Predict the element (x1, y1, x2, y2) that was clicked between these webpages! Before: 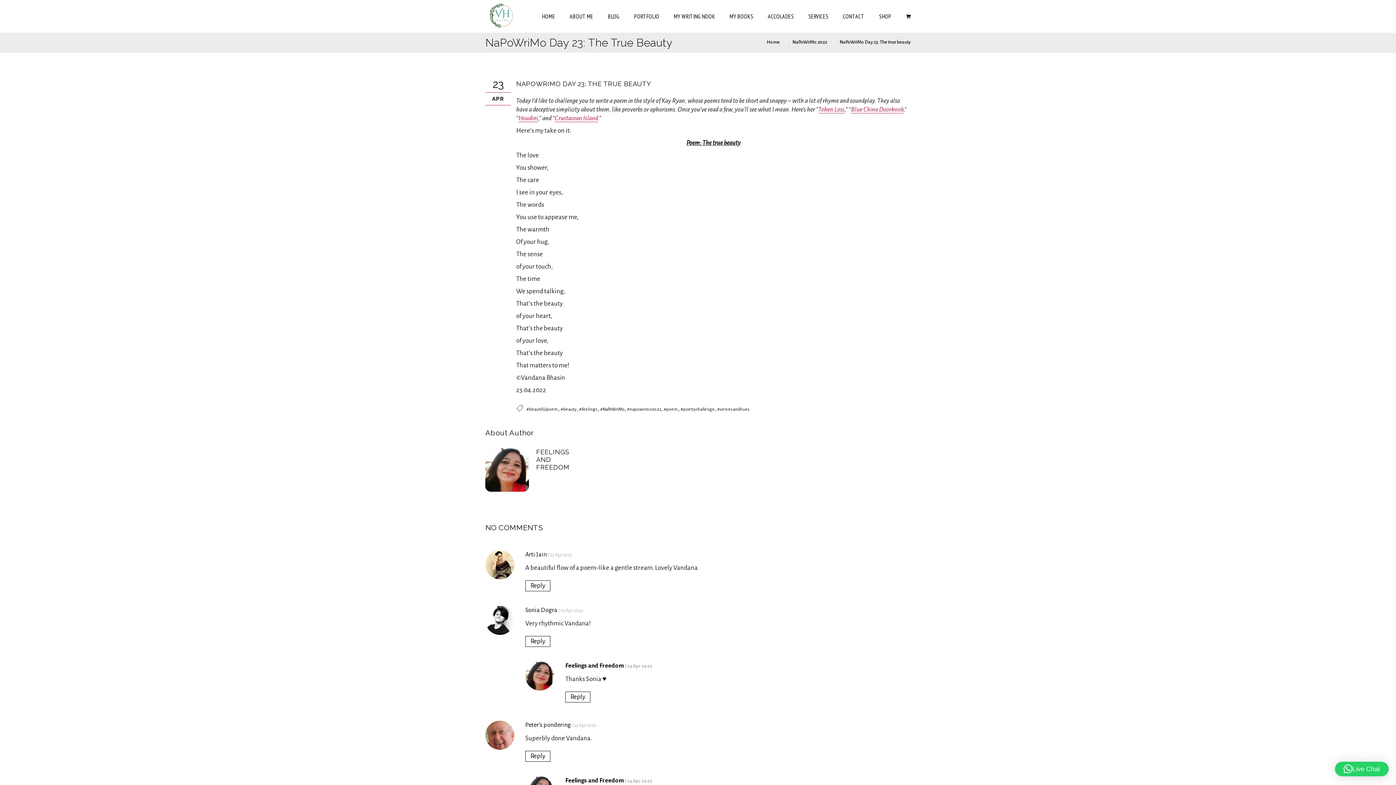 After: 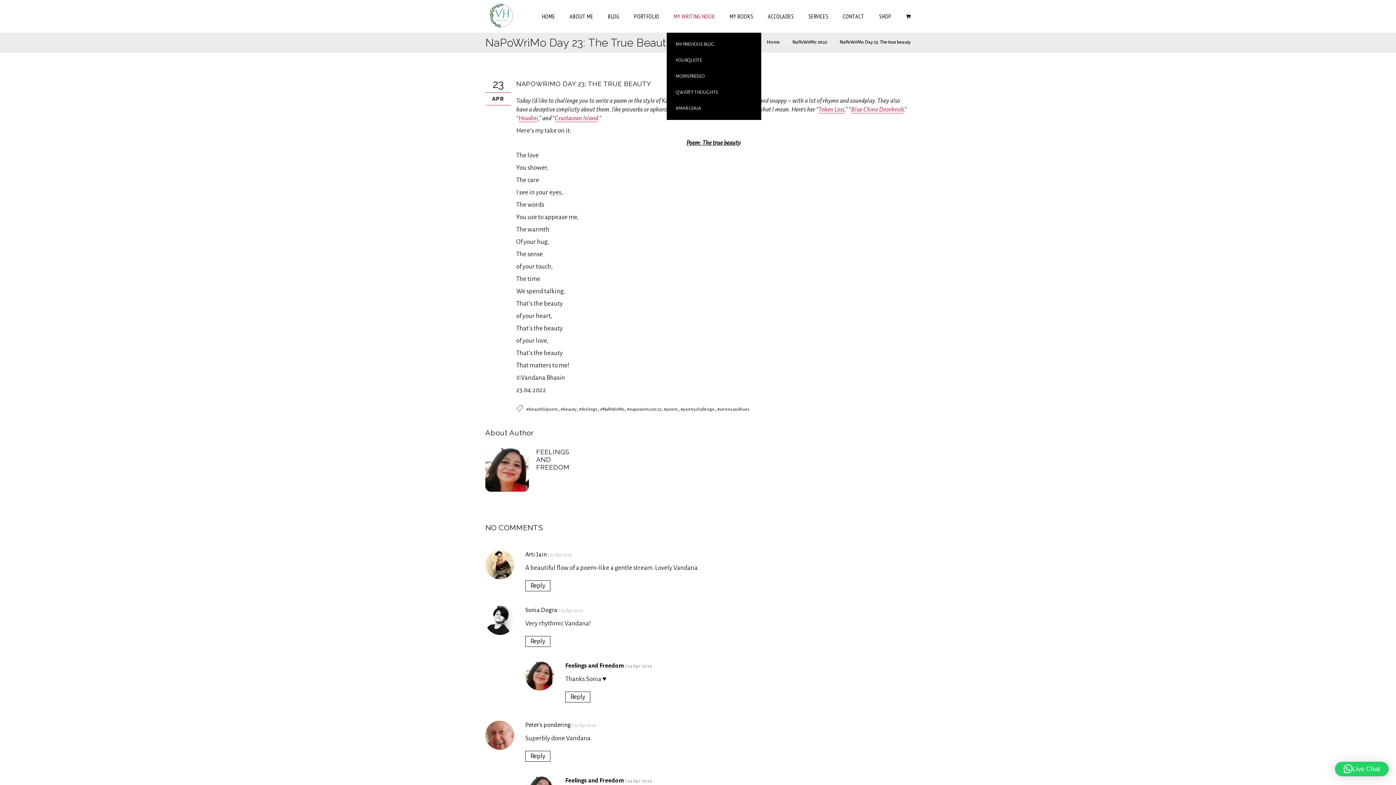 Action: label: MY WRITING NOOK bbox: (666, 0, 722, 32)